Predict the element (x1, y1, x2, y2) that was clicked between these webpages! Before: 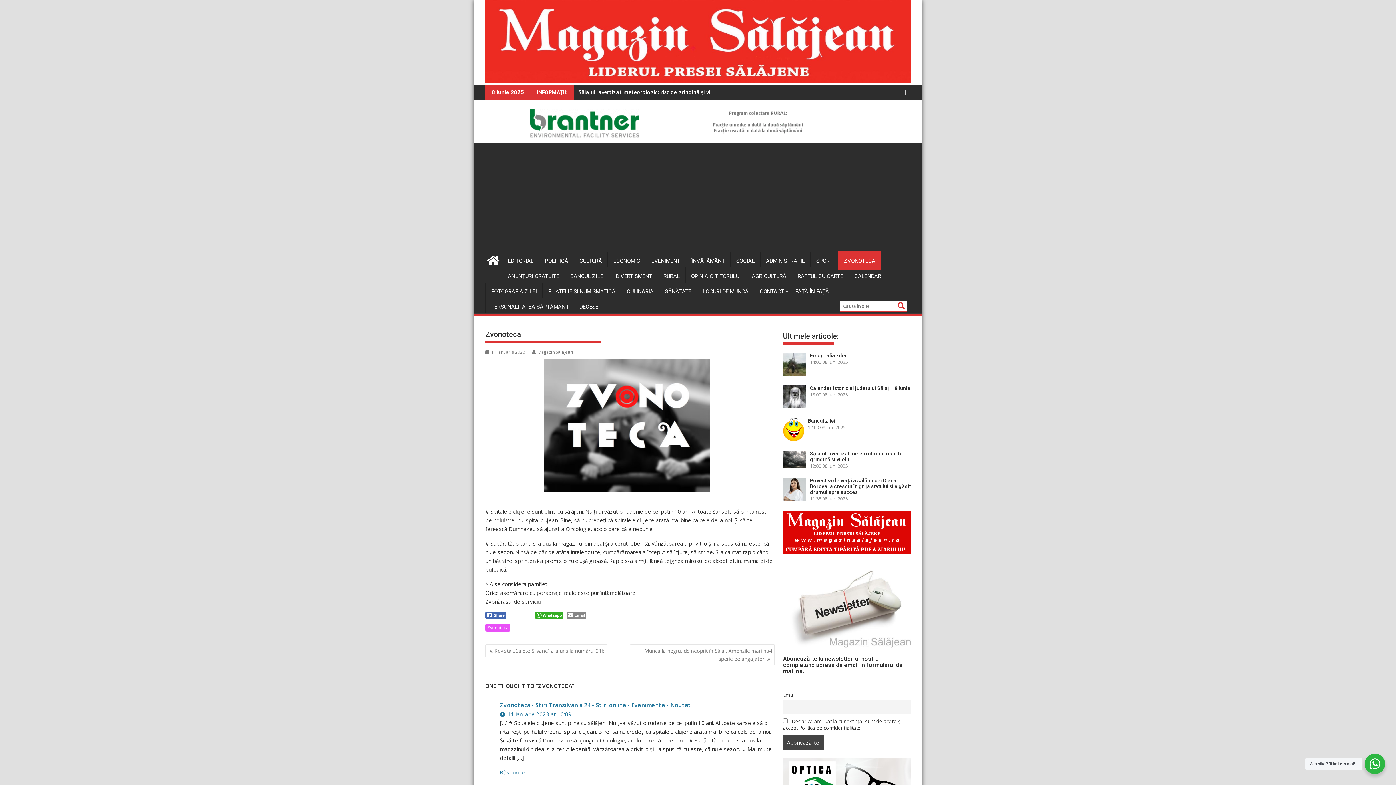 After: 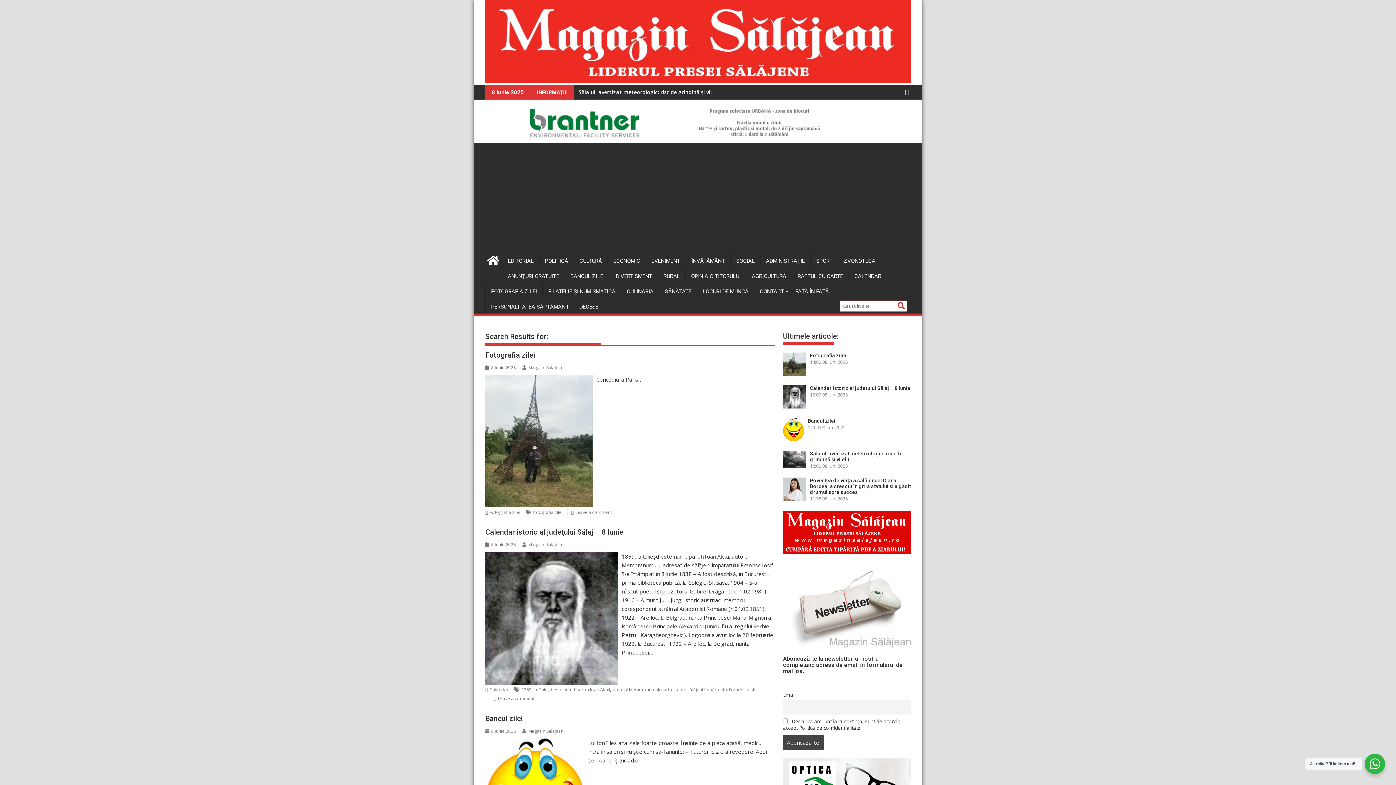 Action: bbox: (895, 301, 904, 310)